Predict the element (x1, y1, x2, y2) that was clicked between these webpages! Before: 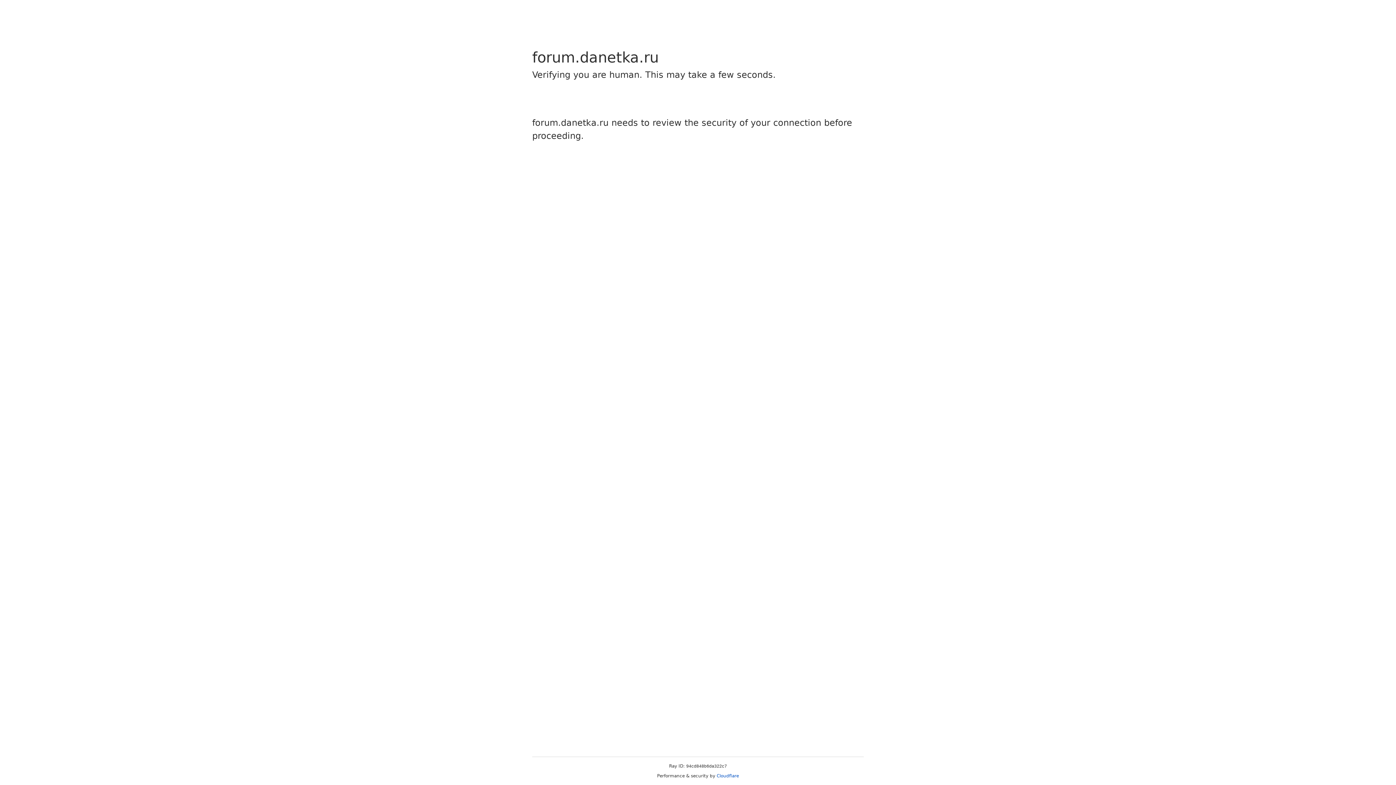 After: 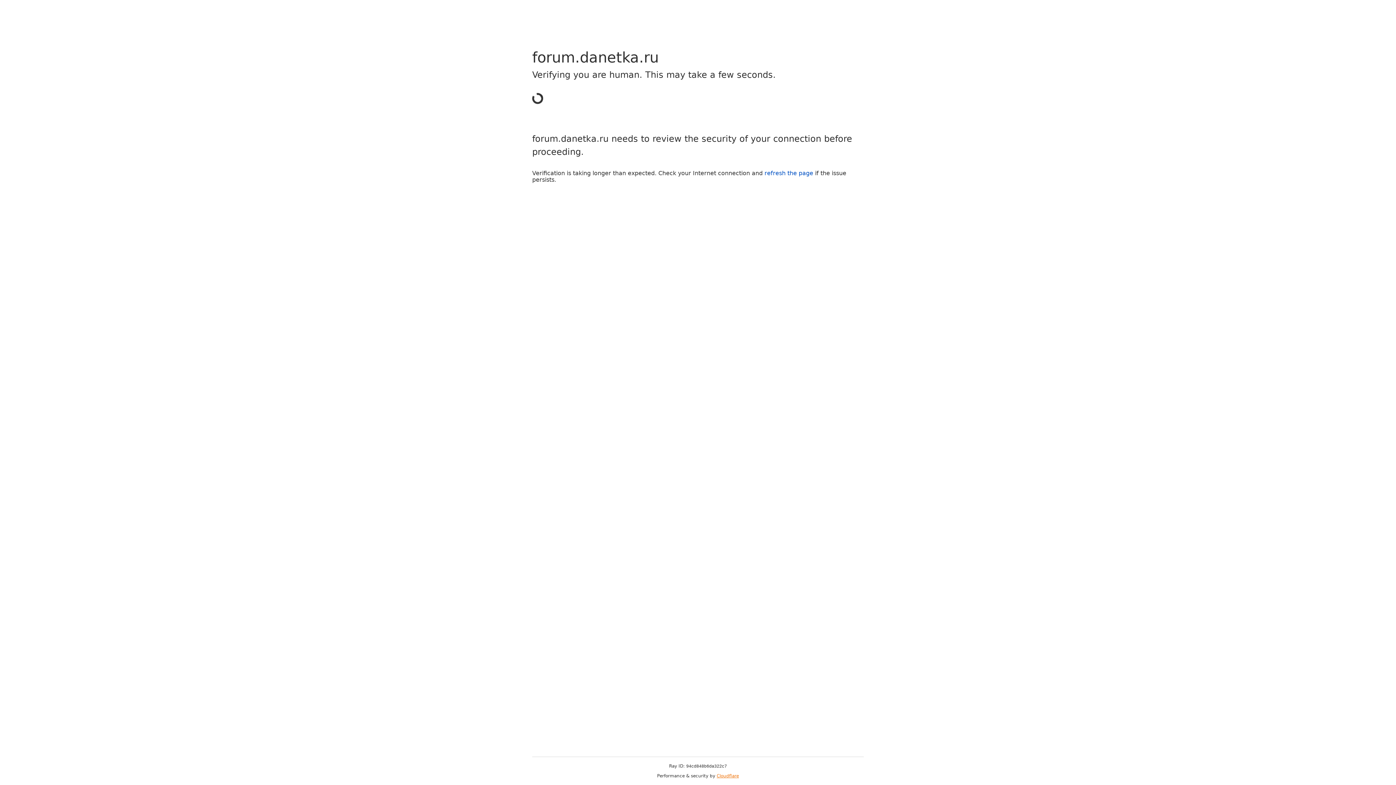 Action: label: Cloudflare bbox: (716, 773, 739, 778)